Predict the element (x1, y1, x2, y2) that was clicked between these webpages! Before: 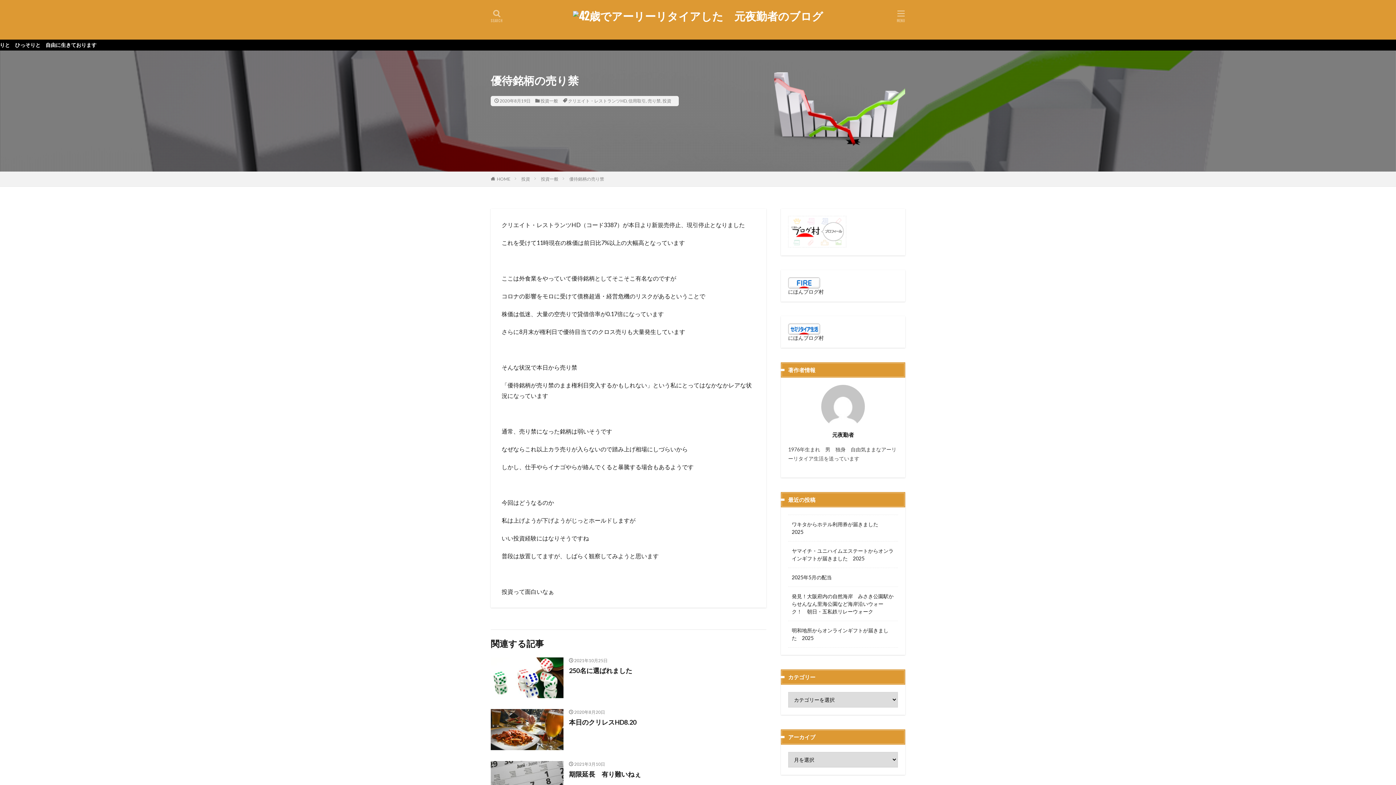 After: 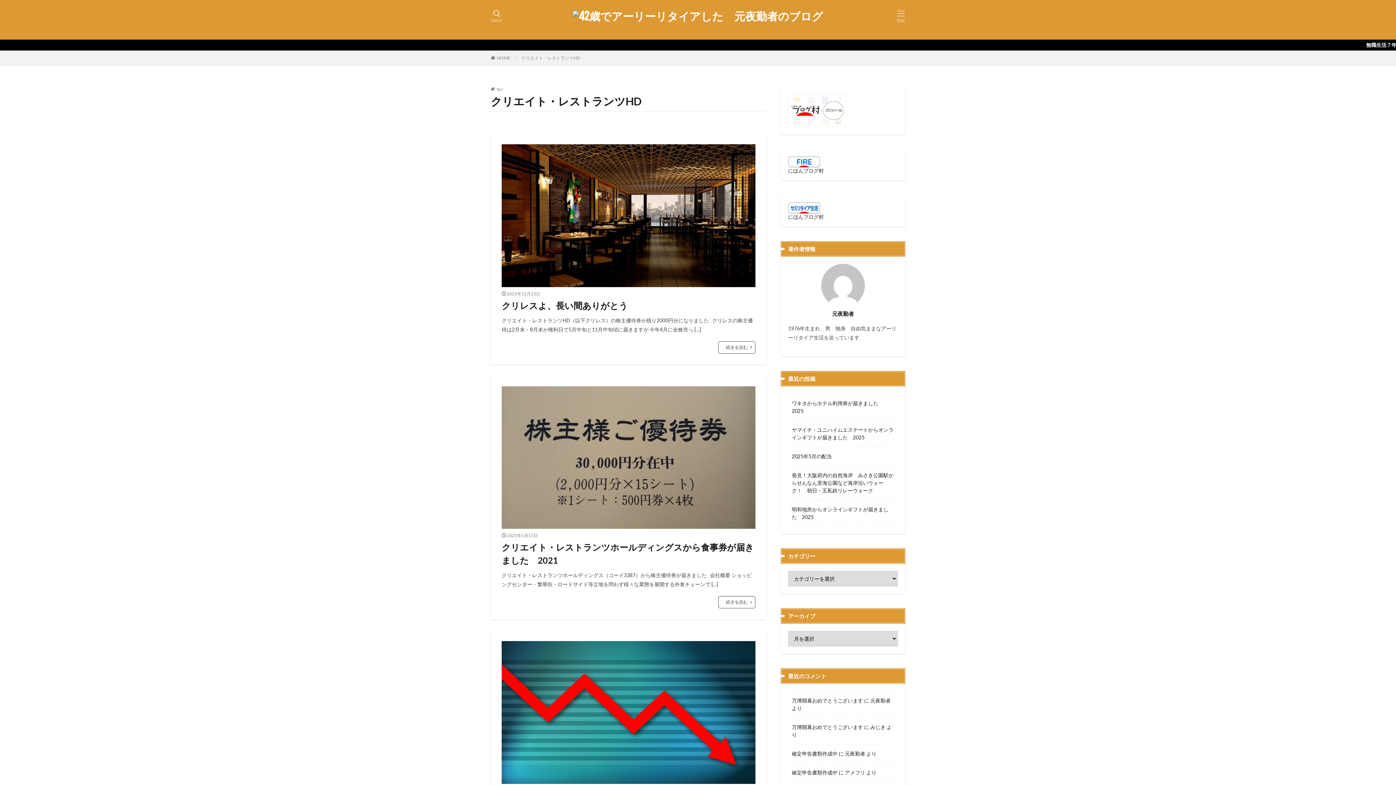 Action: label: クリエイト・レストランツHD bbox: (568, 98, 626, 103)